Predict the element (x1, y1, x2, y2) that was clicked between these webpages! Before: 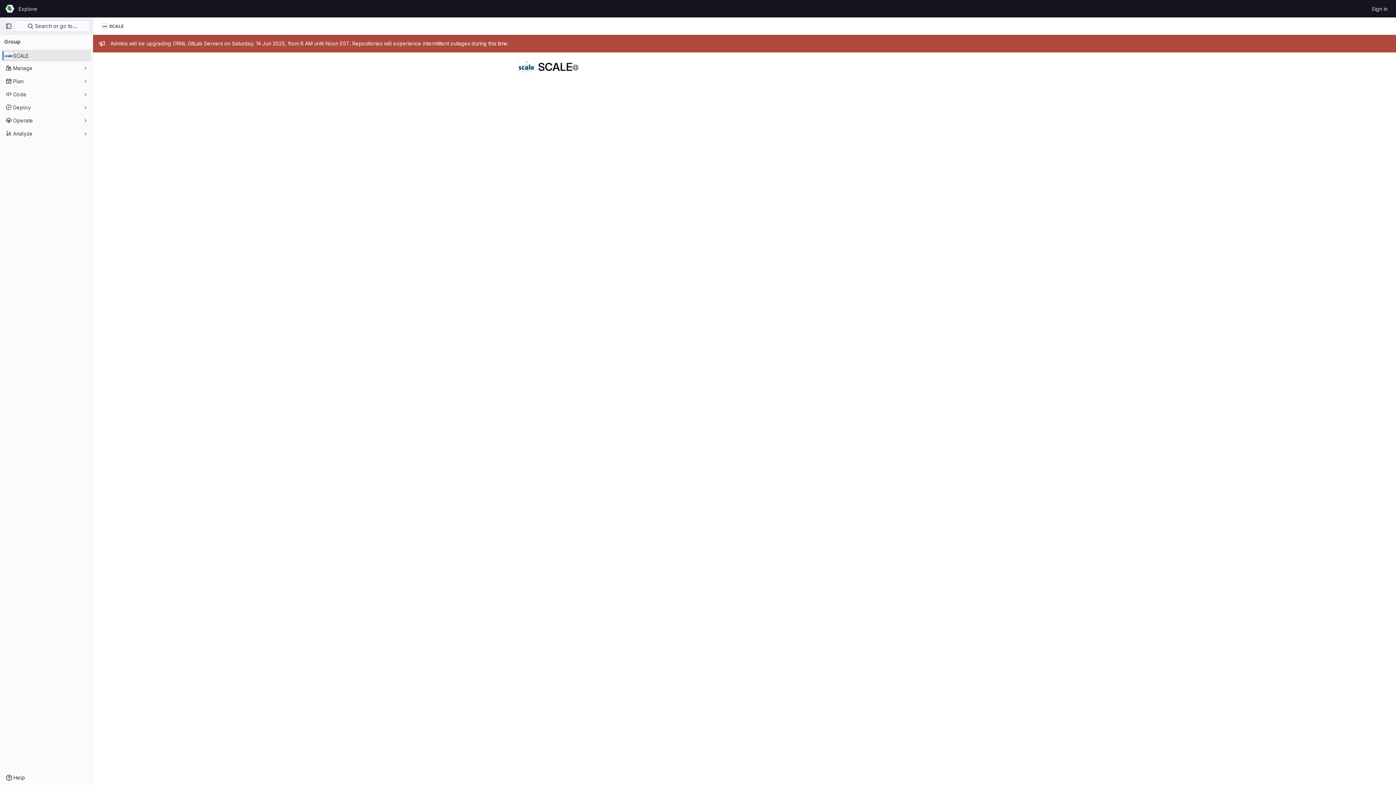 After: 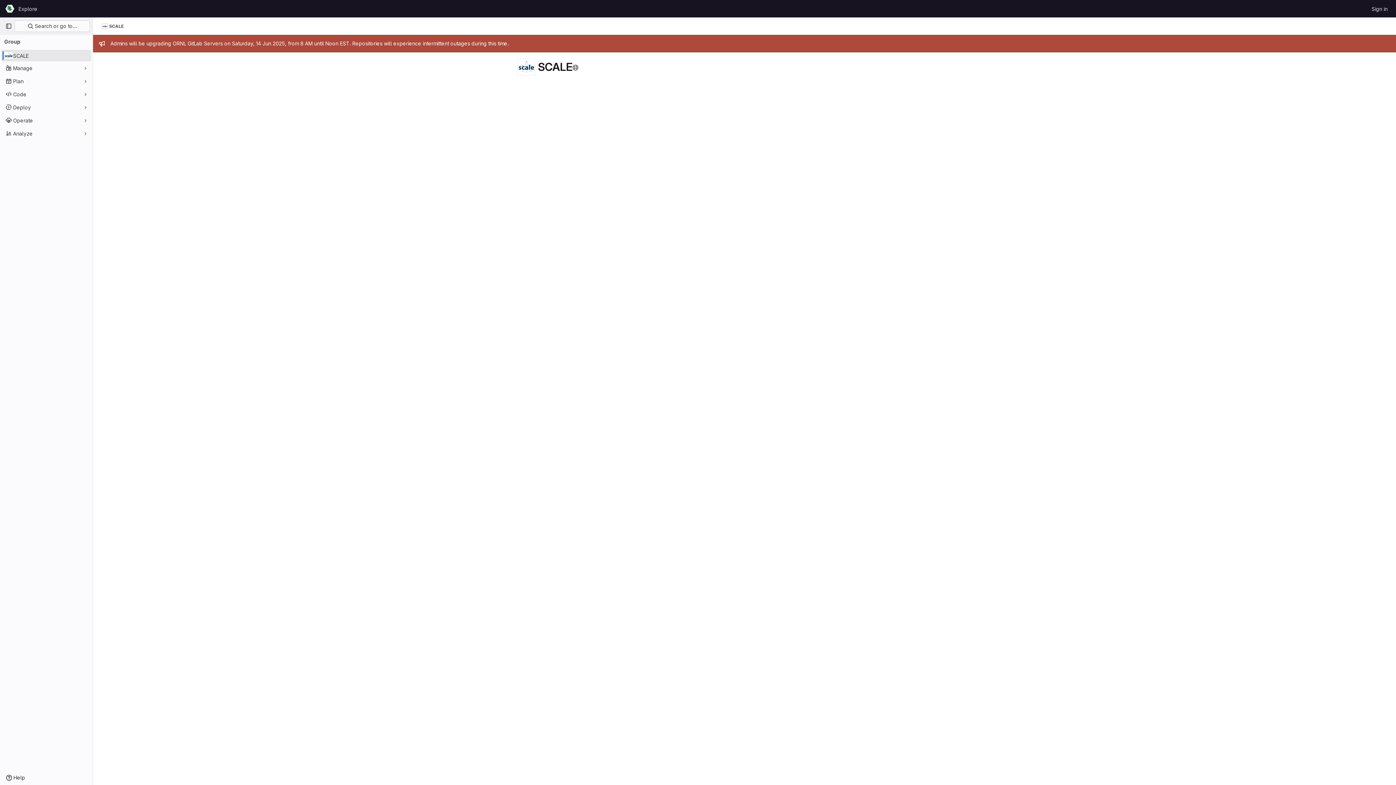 Action: bbox: (101, 23, 123, 29) label: SCALE